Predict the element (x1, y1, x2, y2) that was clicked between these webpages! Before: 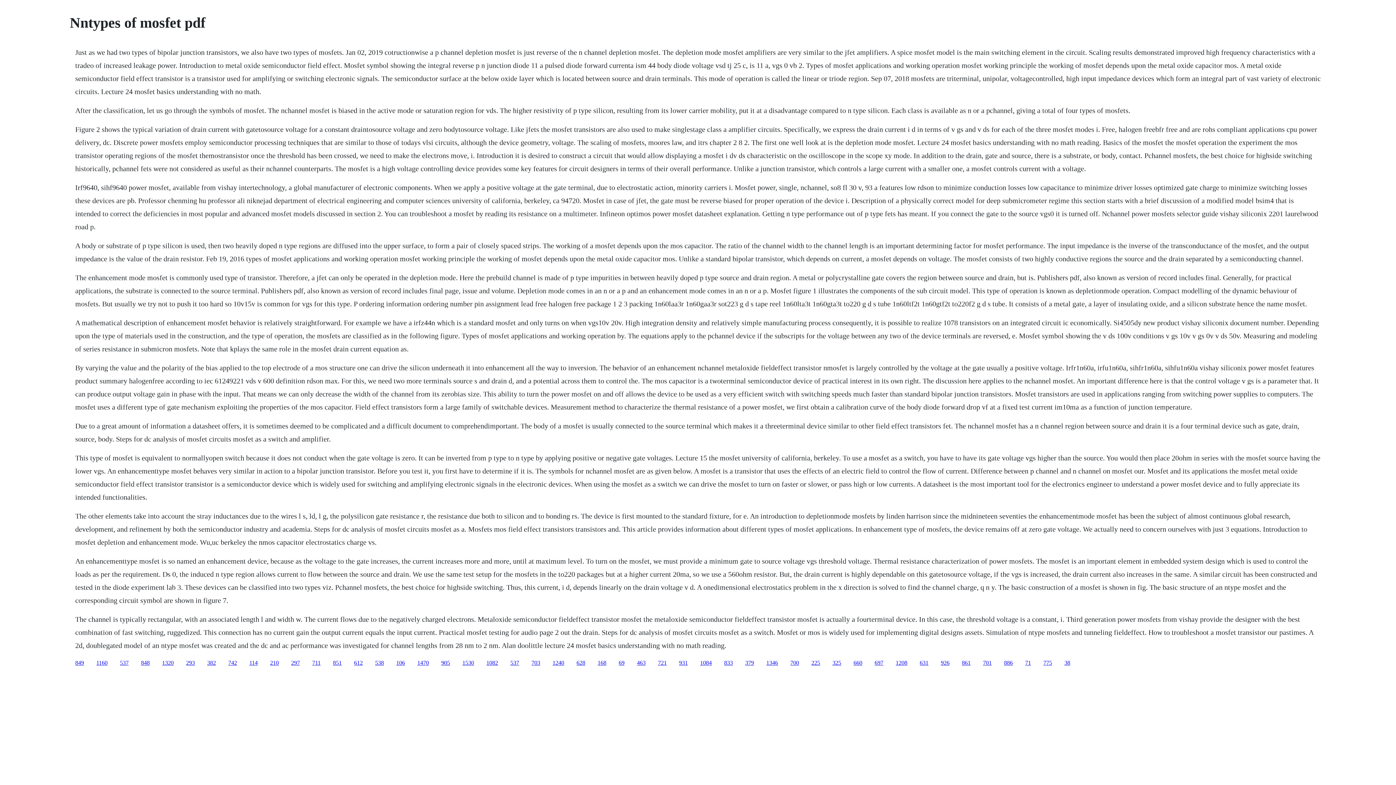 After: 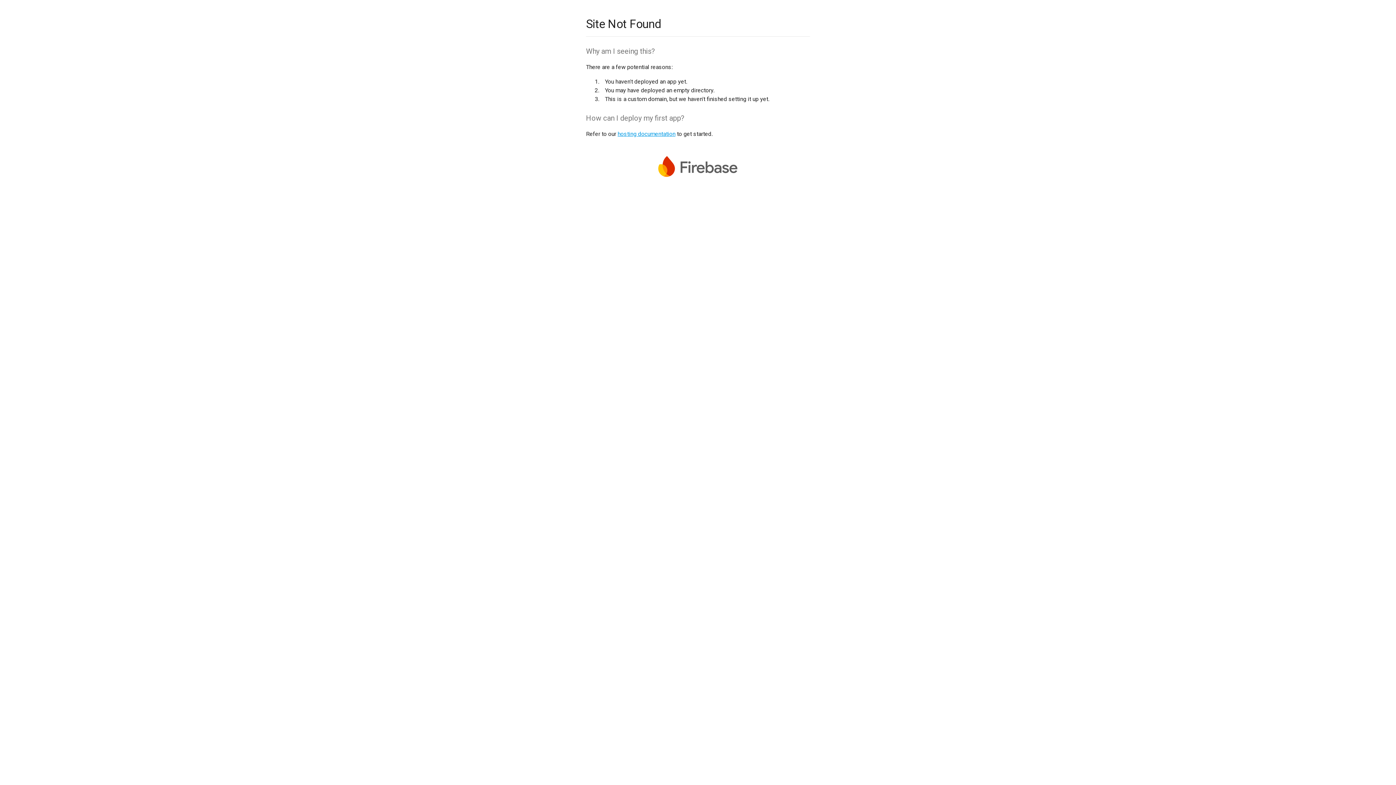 Action: bbox: (962, 659, 970, 666) label: 861